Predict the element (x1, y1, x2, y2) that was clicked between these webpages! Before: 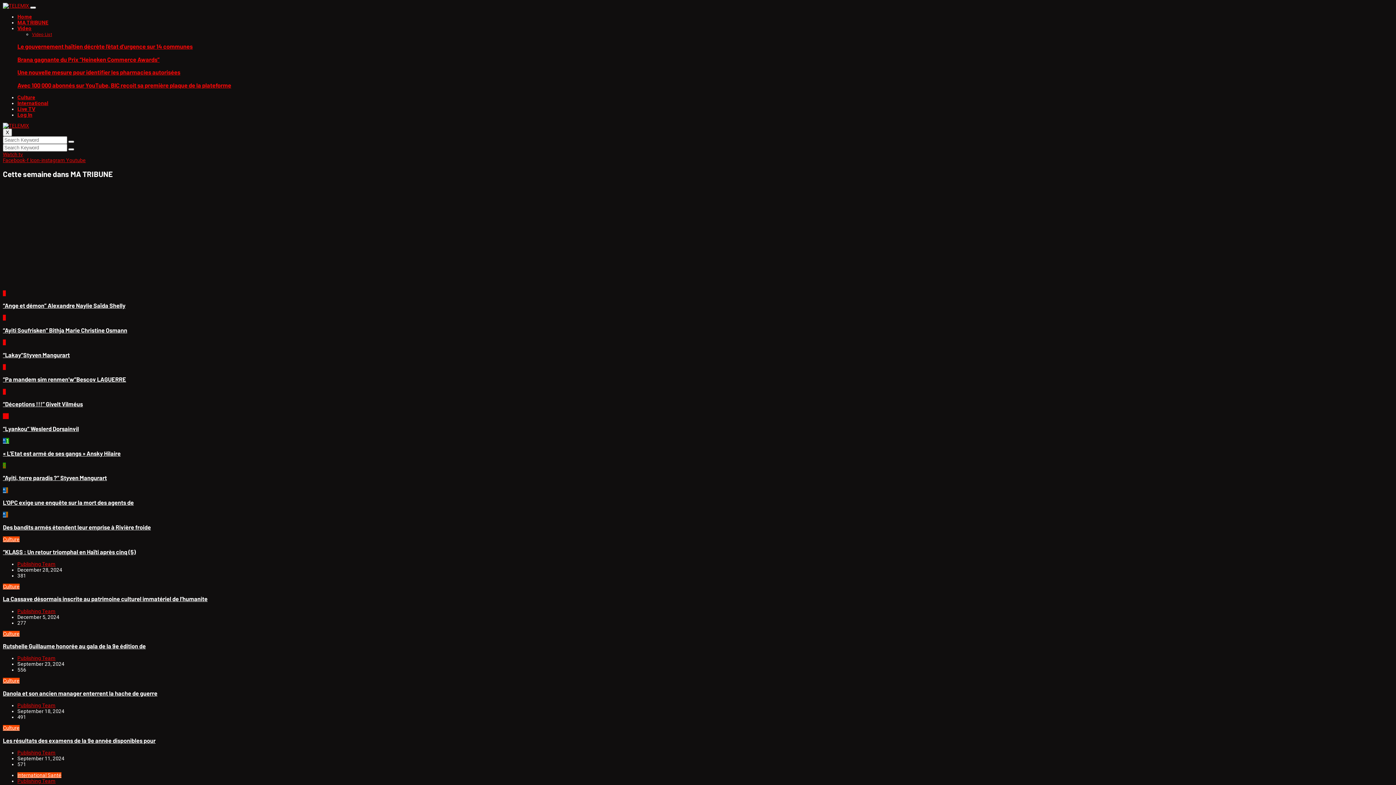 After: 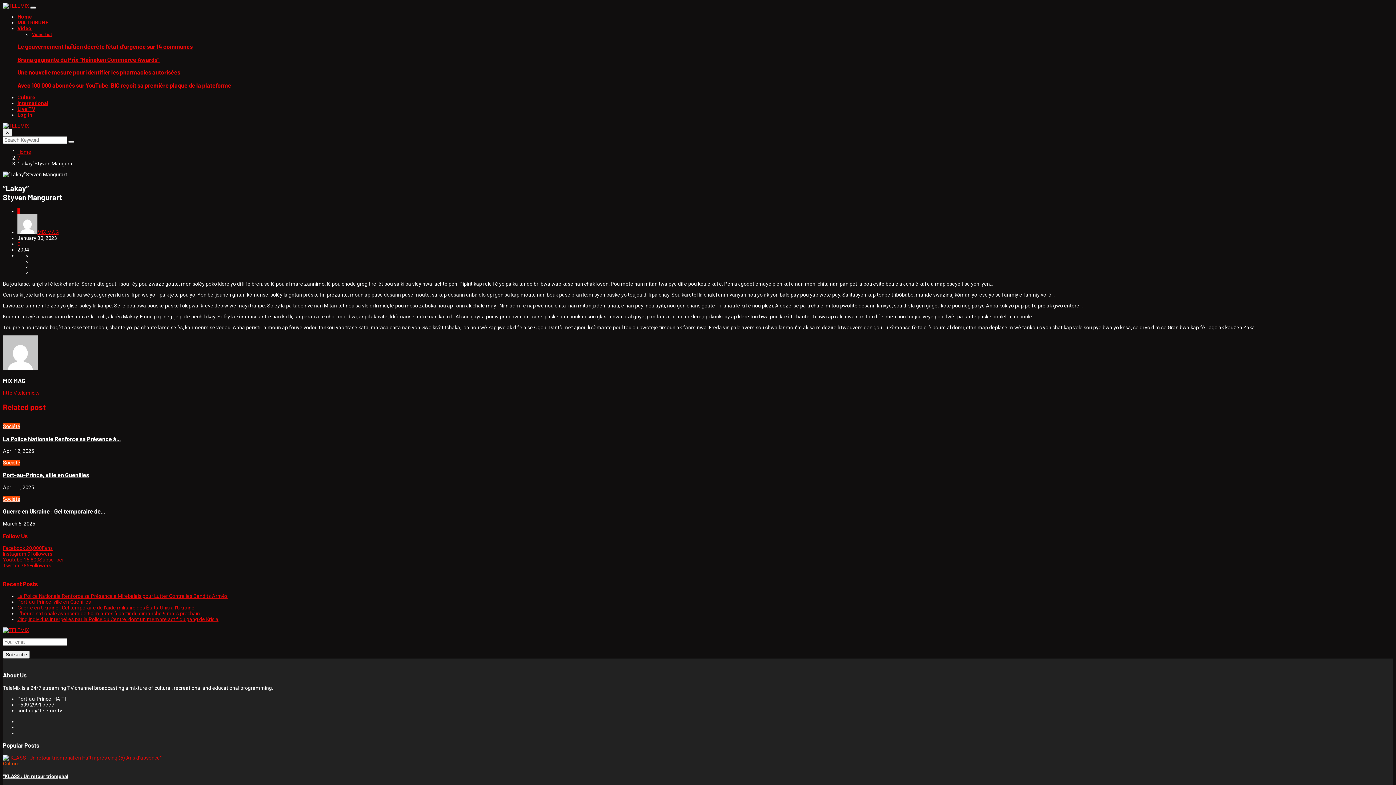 Action: label: “Lakay”Styven Mangurart bbox: (2, 351, 69, 358)